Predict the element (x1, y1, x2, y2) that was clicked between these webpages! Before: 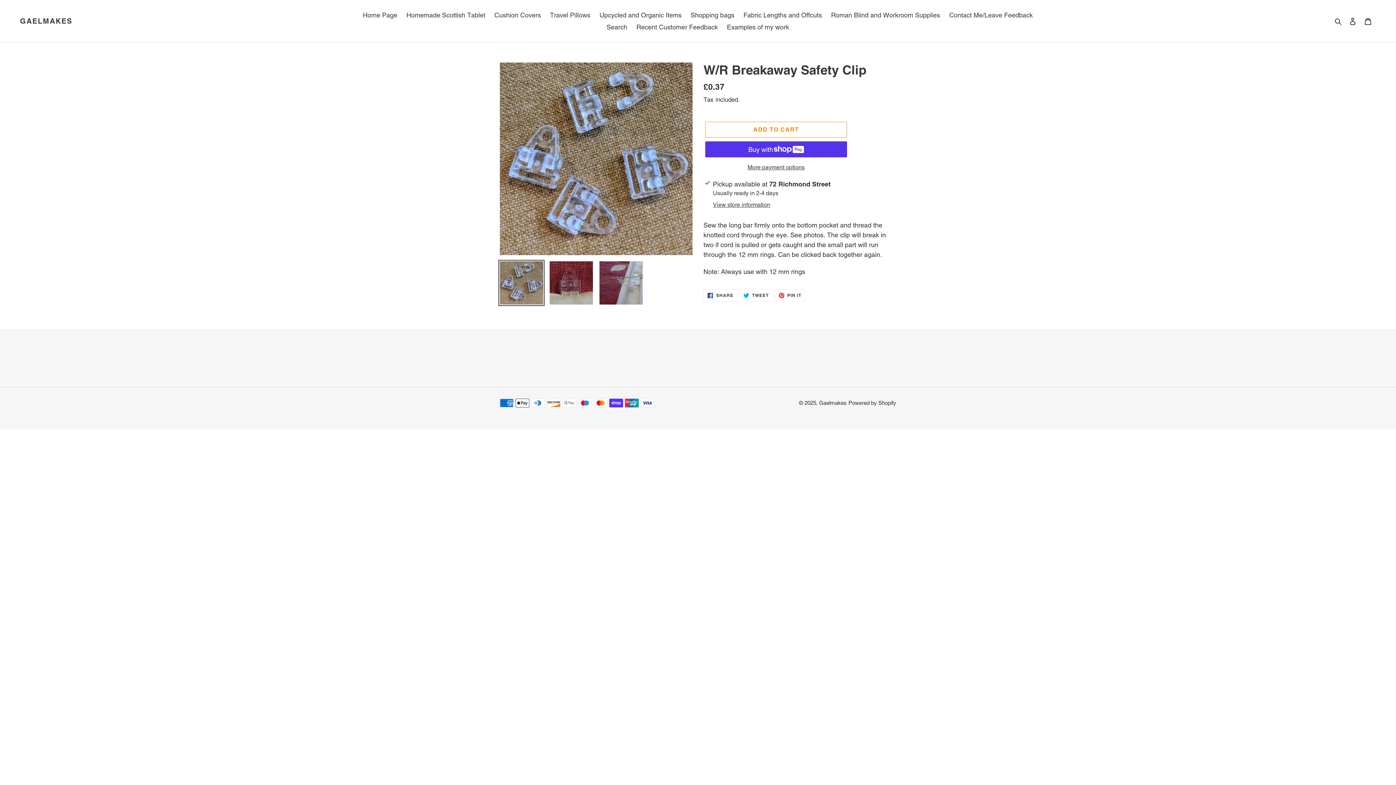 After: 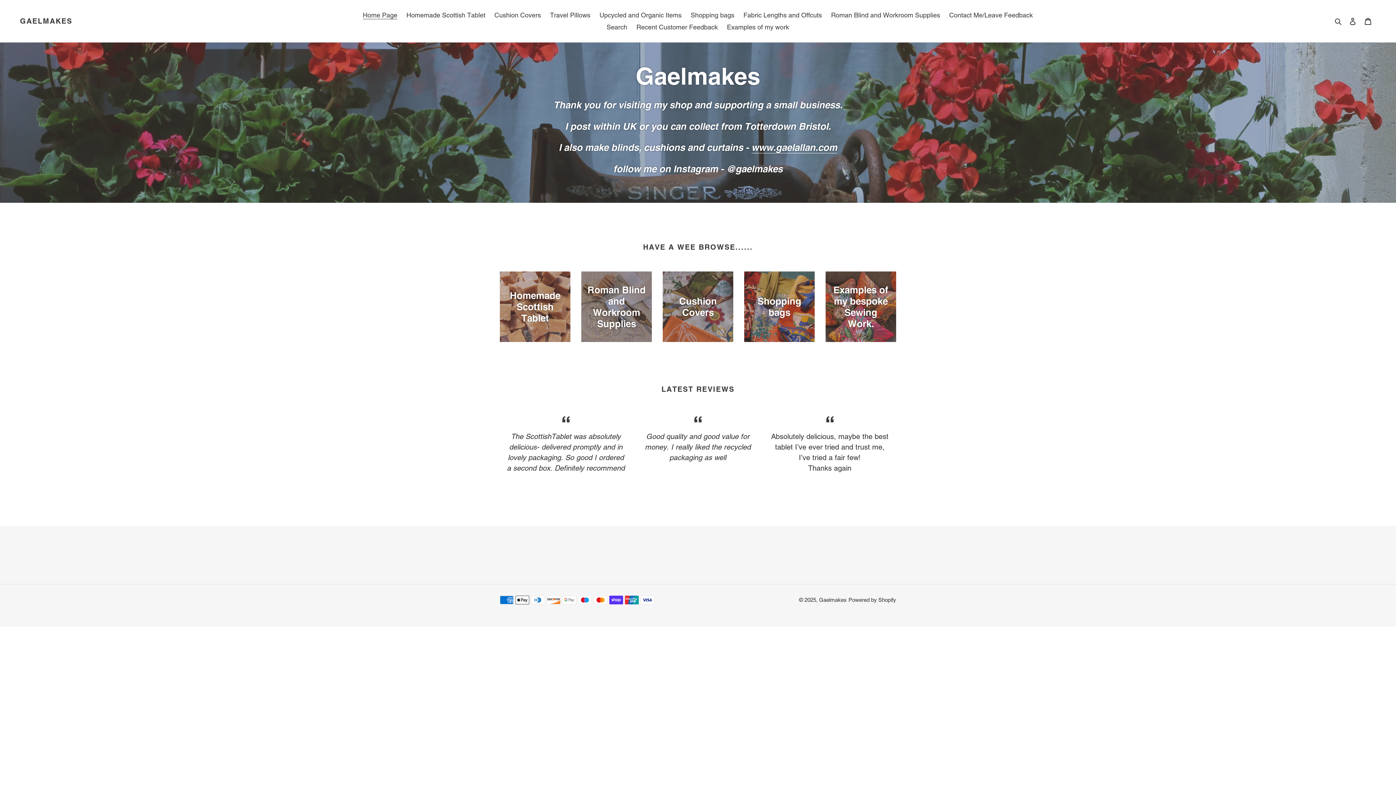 Action: label: Gaelmakes bbox: (819, 399, 846, 406)